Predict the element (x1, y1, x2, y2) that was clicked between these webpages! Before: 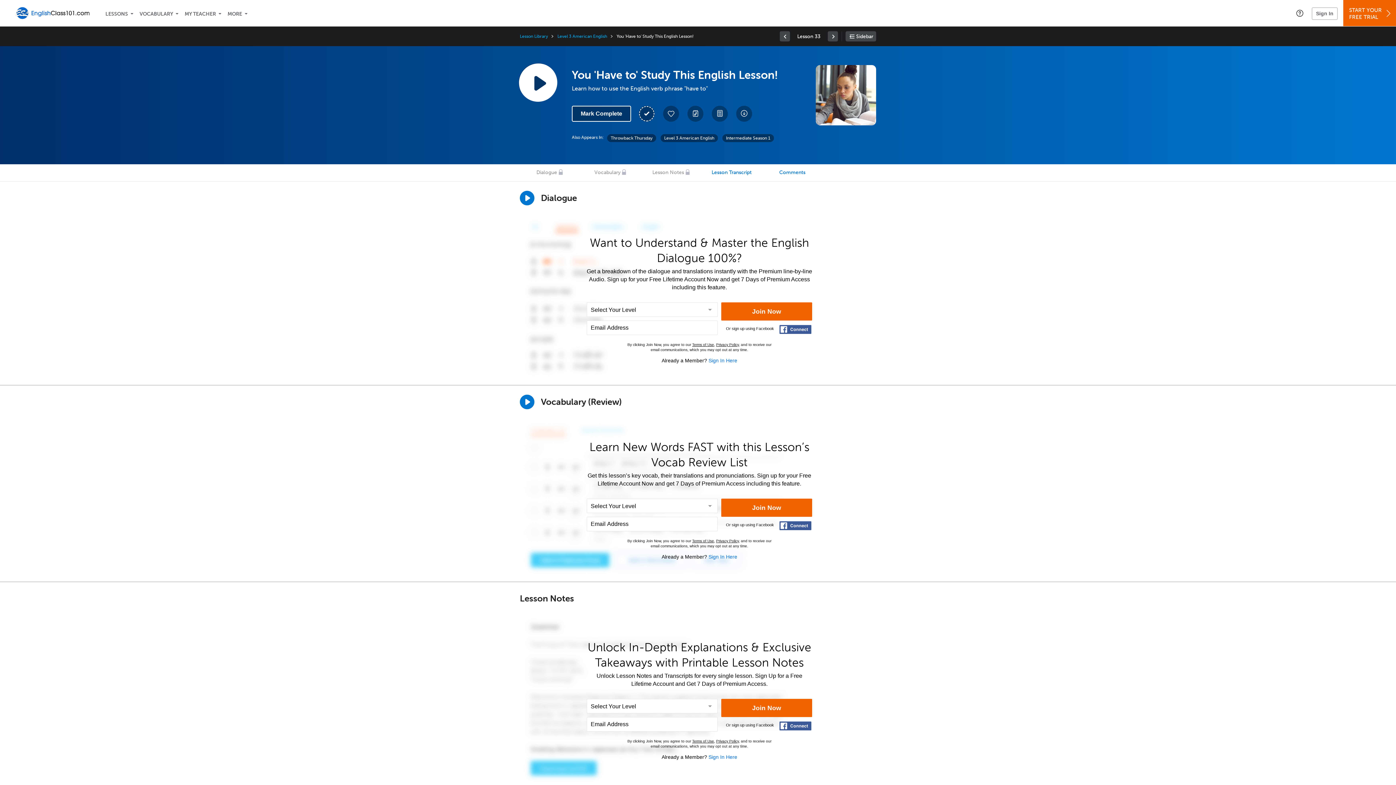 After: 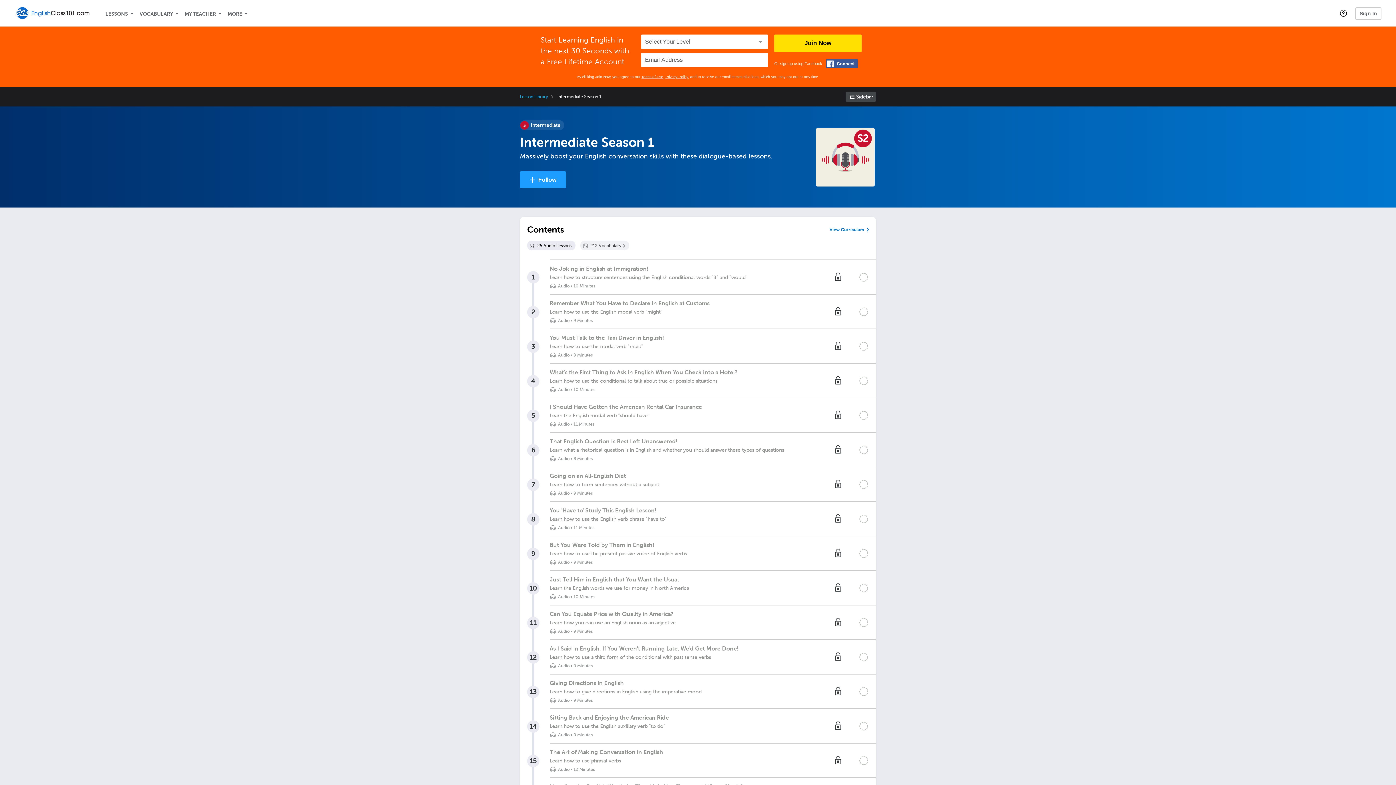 Action: label: Intermediate Season 1 bbox: (722, 134, 774, 142)